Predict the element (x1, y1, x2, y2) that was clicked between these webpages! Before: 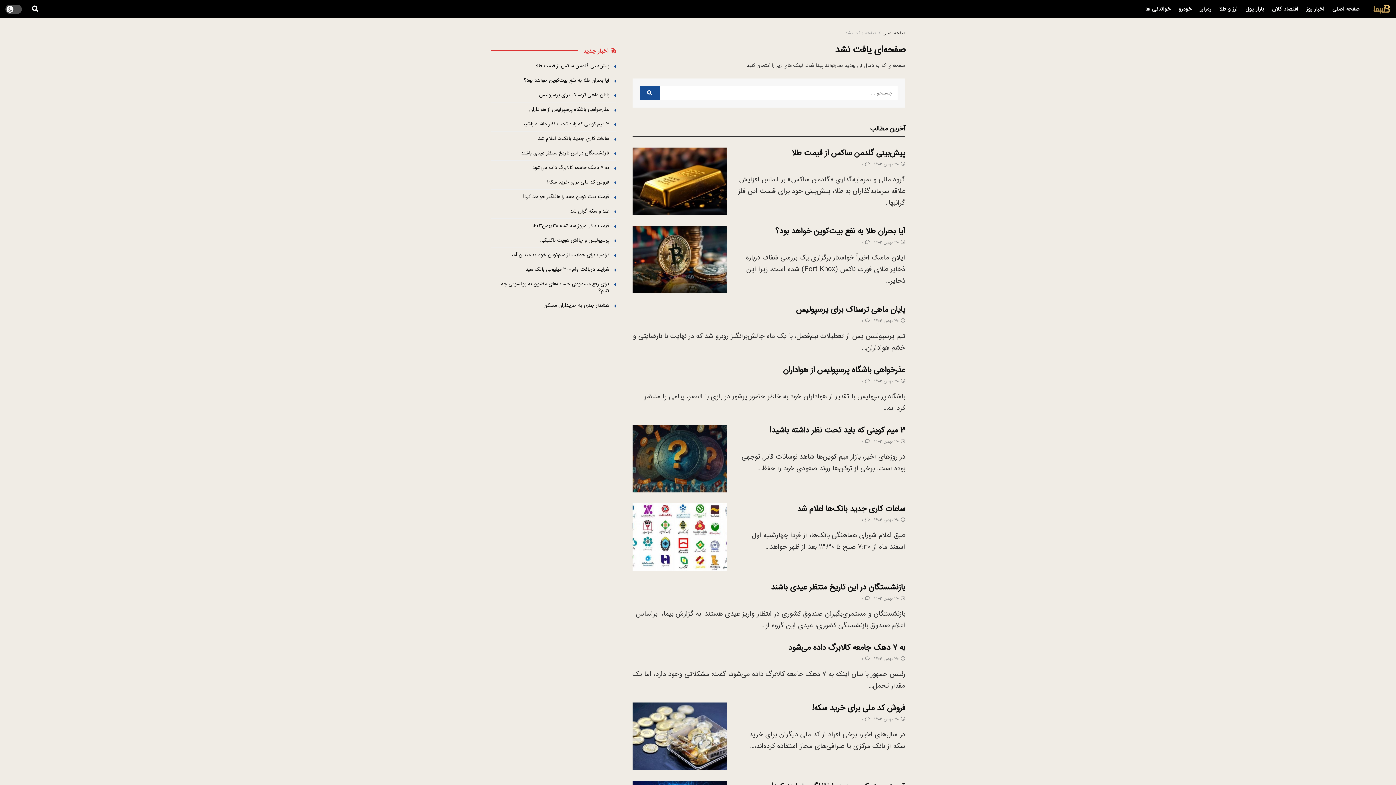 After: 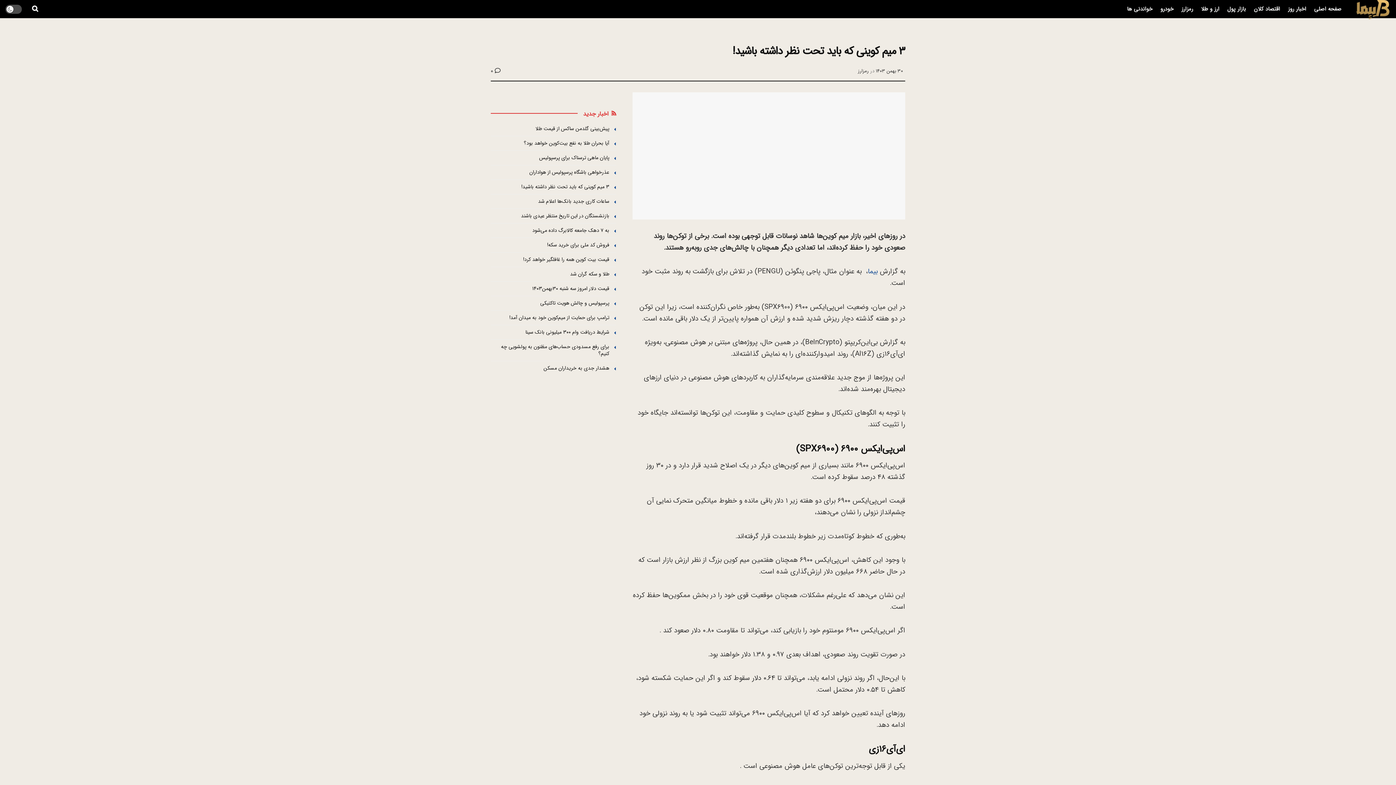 Action: label: ۳ میم کوینی که باید تحت نظر داشته باشید! bbox: (769, 424, 905, 436)